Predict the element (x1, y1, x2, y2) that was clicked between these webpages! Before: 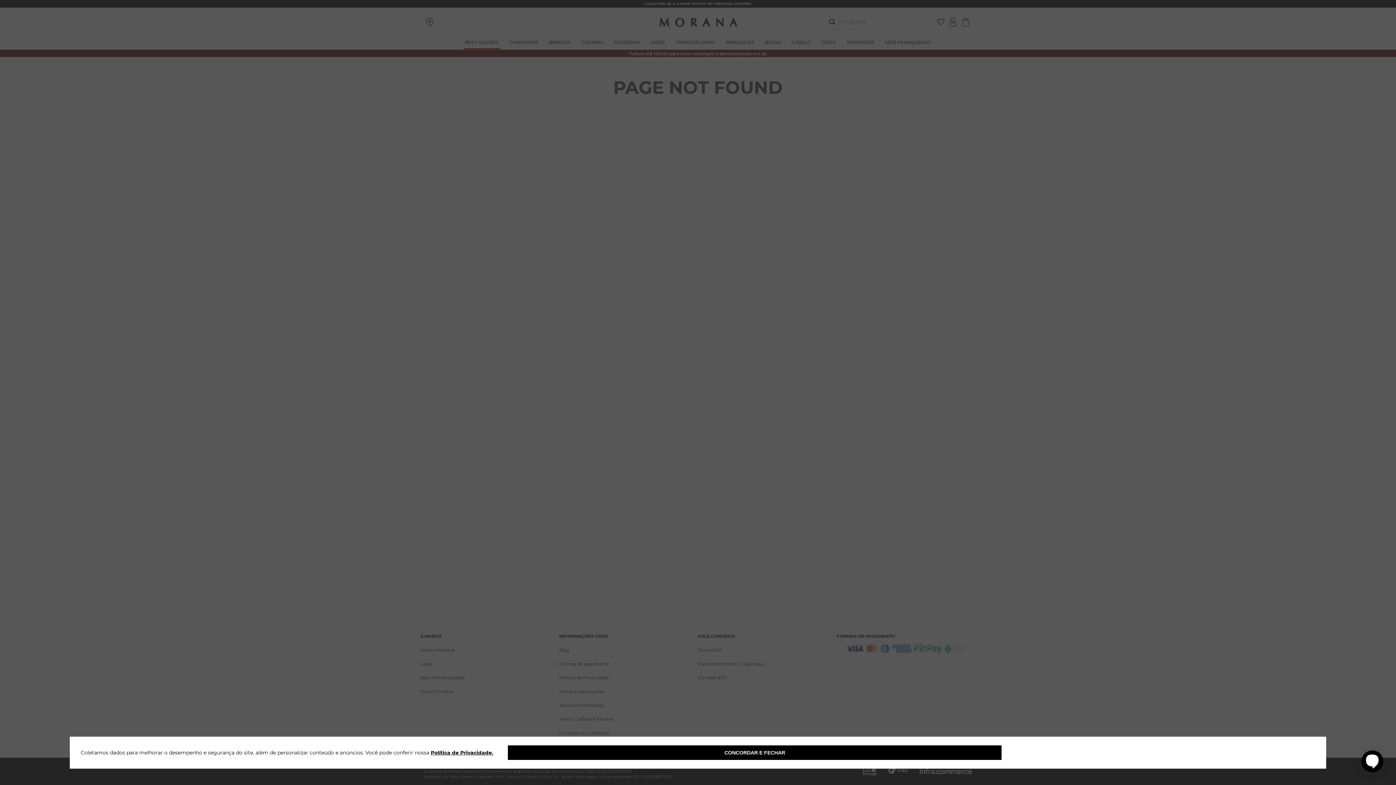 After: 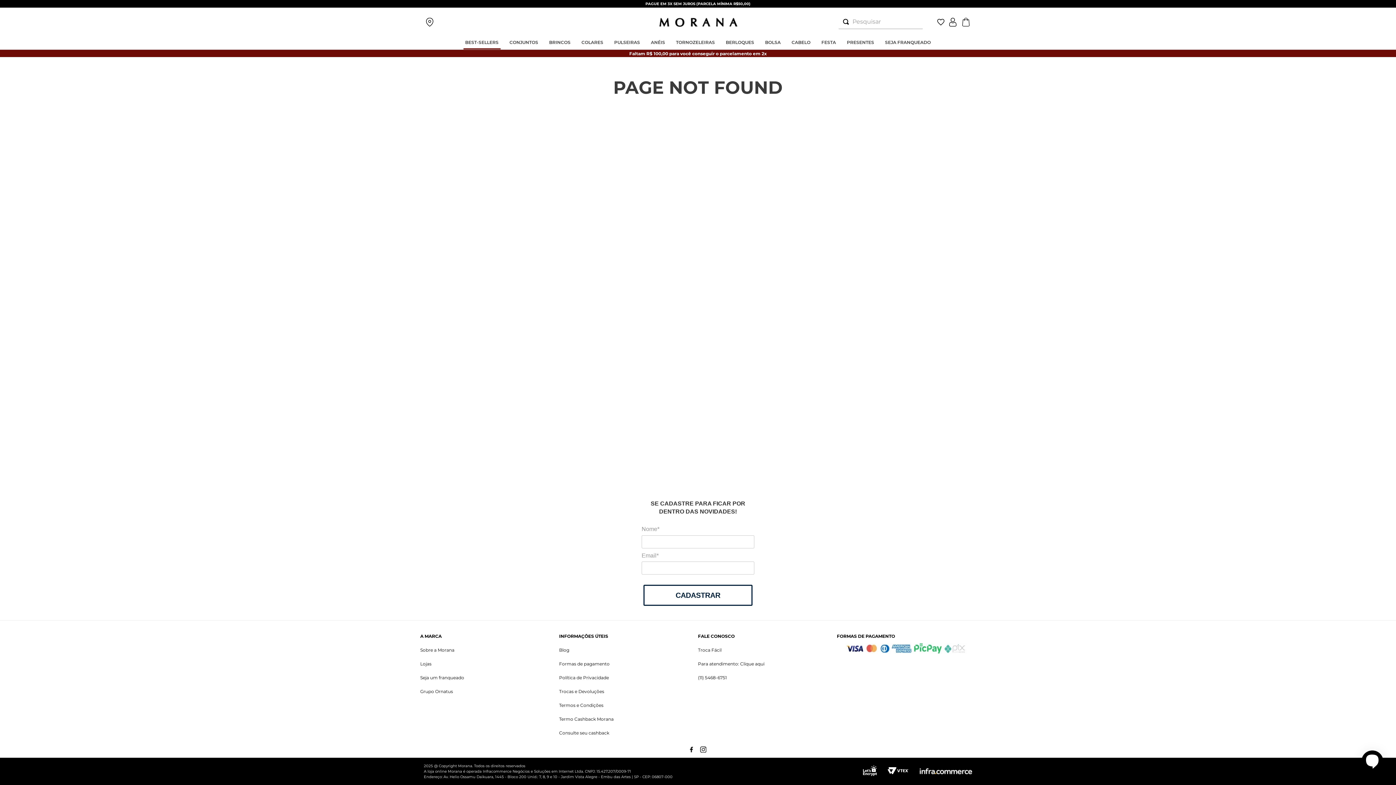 Action: bbox: (508, 745, 1001, 760) label: CONCORDAR E FECHAR